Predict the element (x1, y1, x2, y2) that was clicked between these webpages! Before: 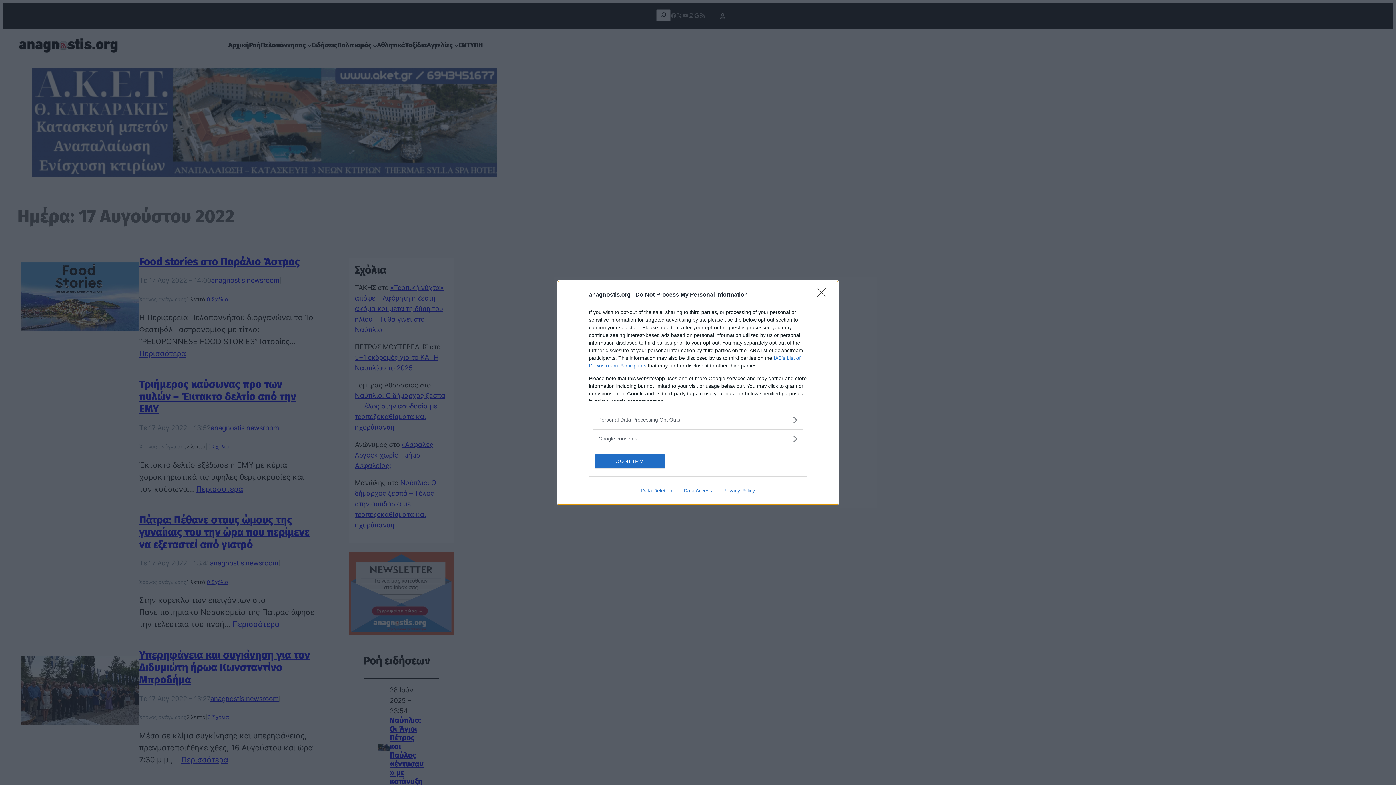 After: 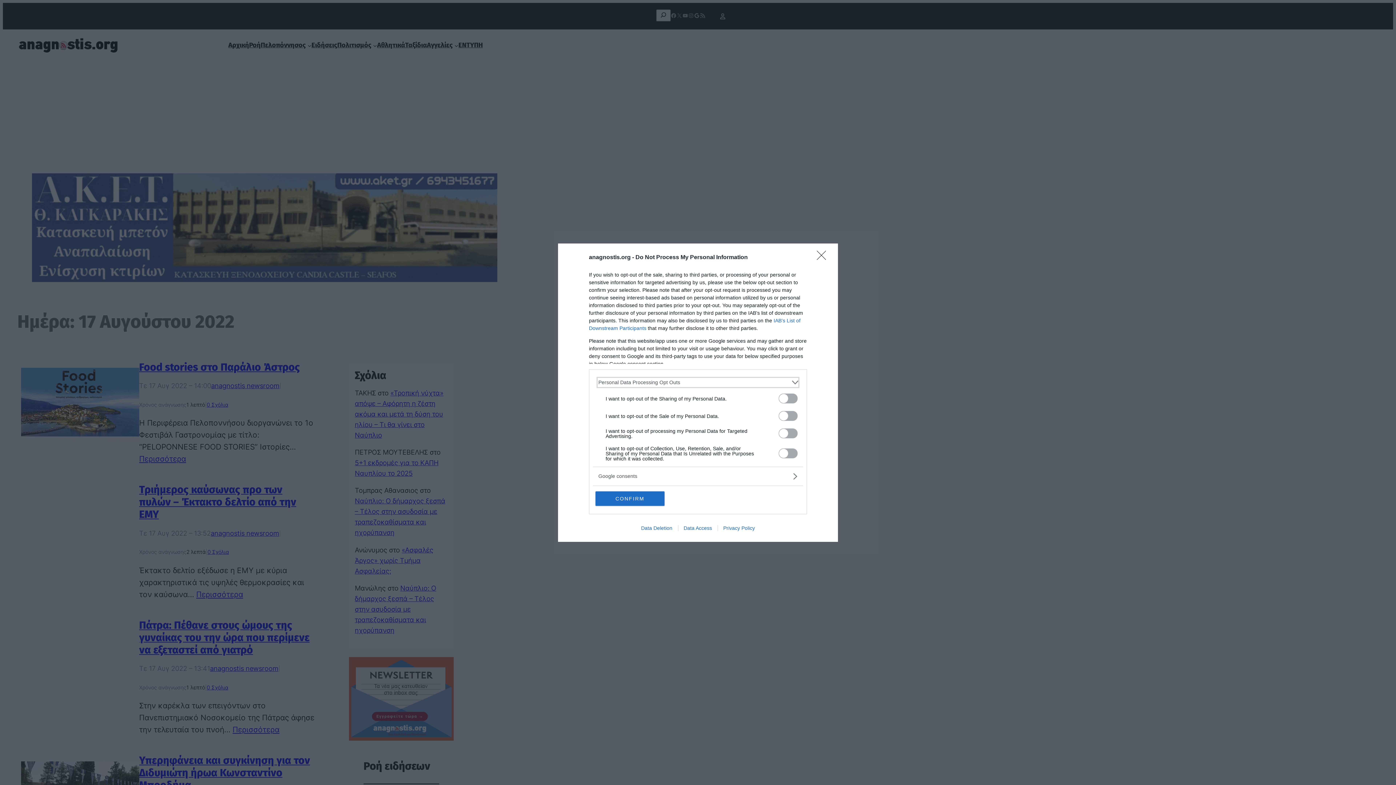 Action: label: Opt-Outs bbox: (598, 416, 797, 423)